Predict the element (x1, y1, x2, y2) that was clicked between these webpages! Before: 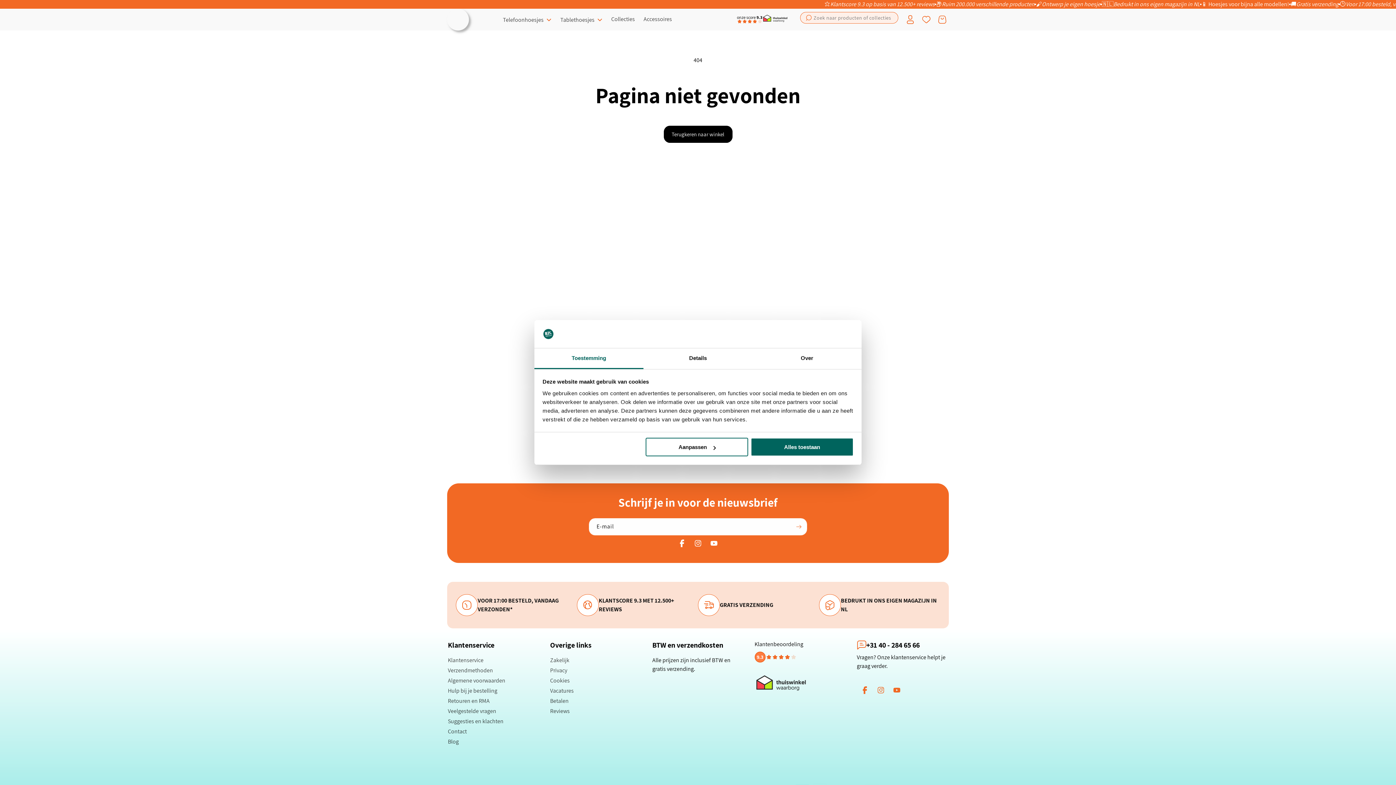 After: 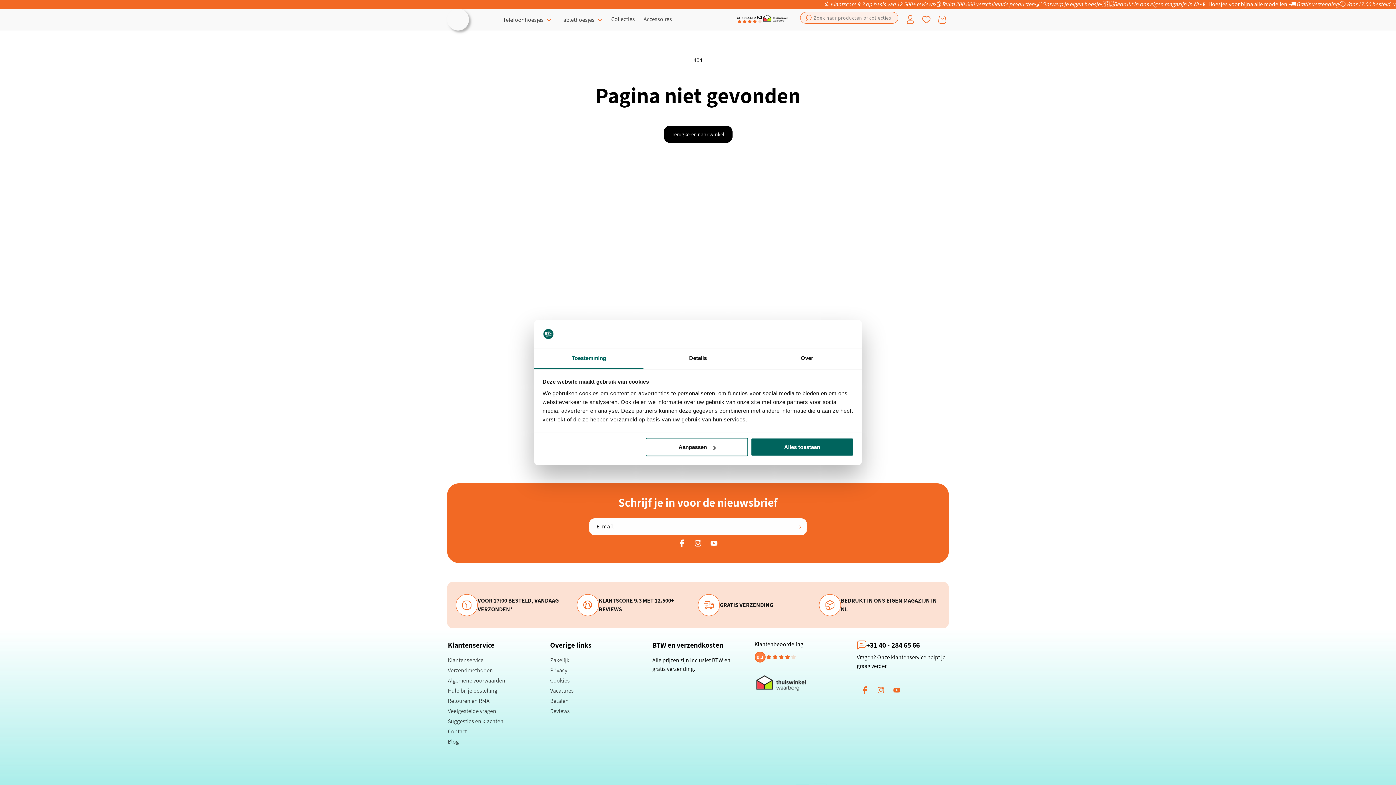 Action: bbox: (754, 686, 807, 693)